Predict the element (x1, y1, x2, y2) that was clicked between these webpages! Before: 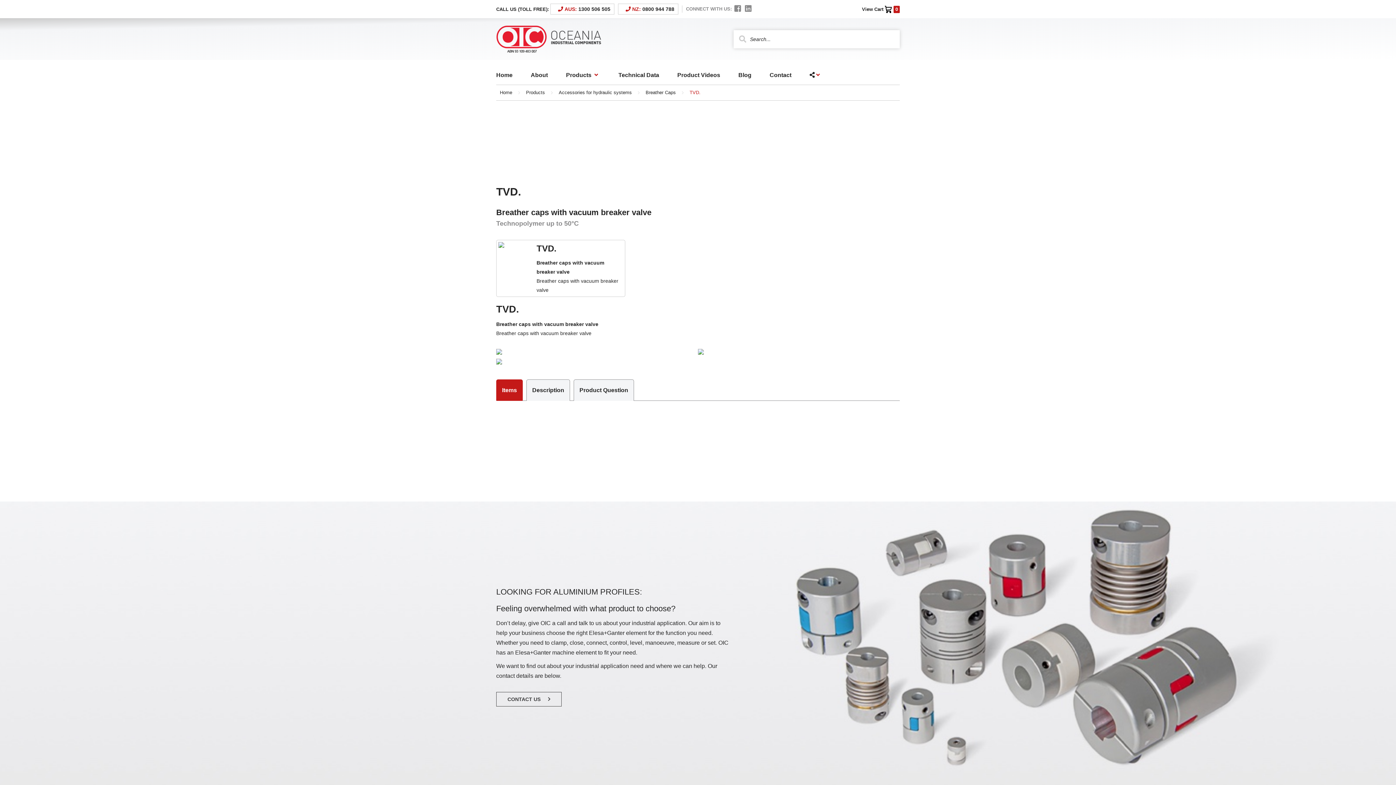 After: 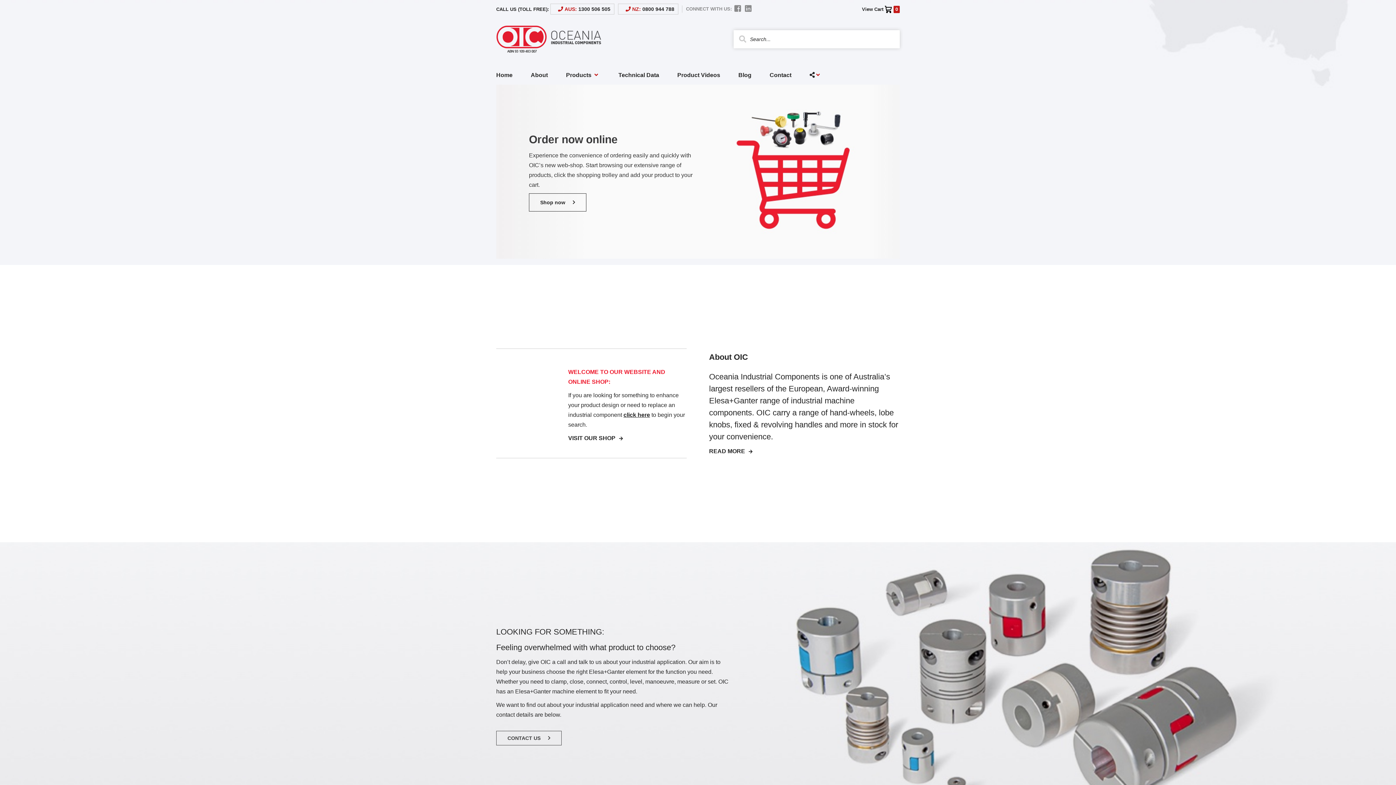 Action: label: Home bbox: (496, 70, 521, 80)